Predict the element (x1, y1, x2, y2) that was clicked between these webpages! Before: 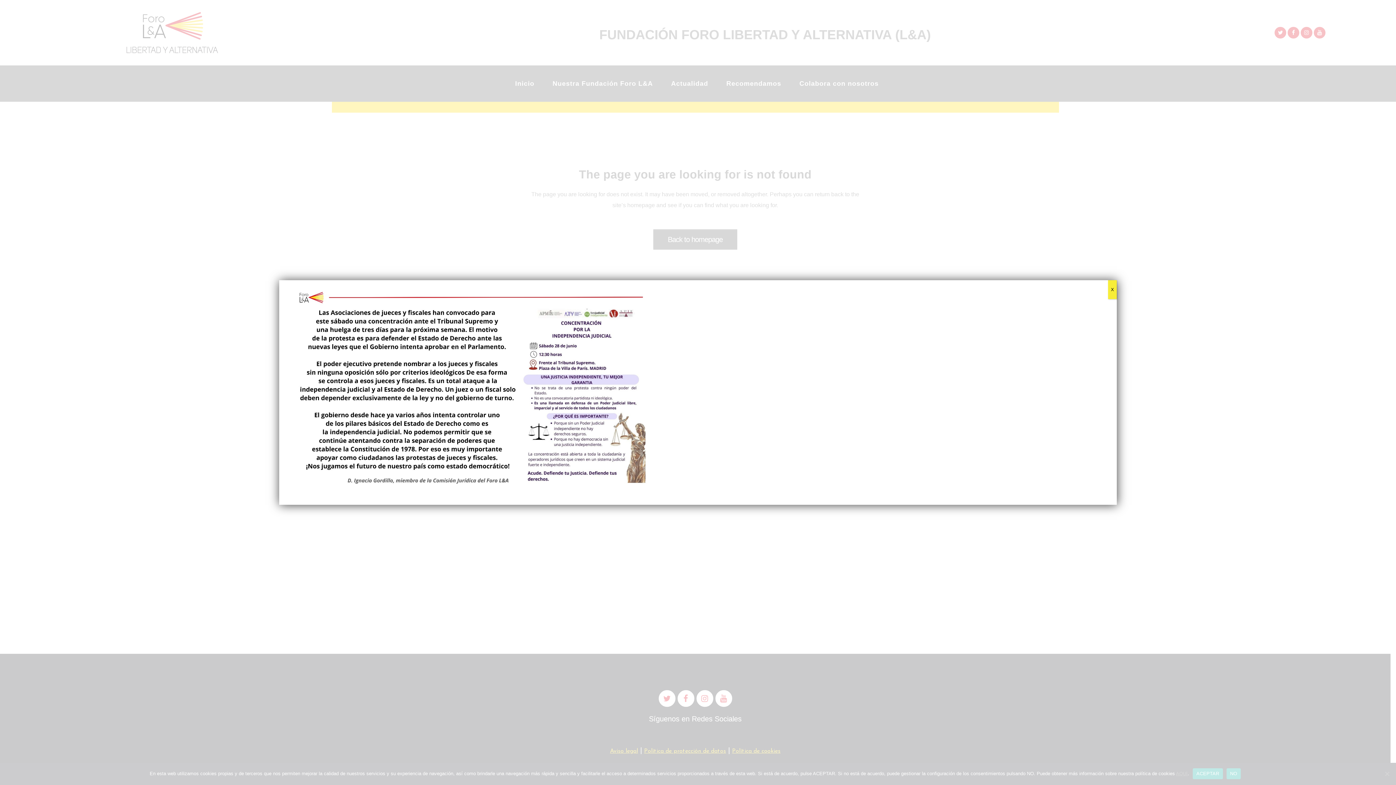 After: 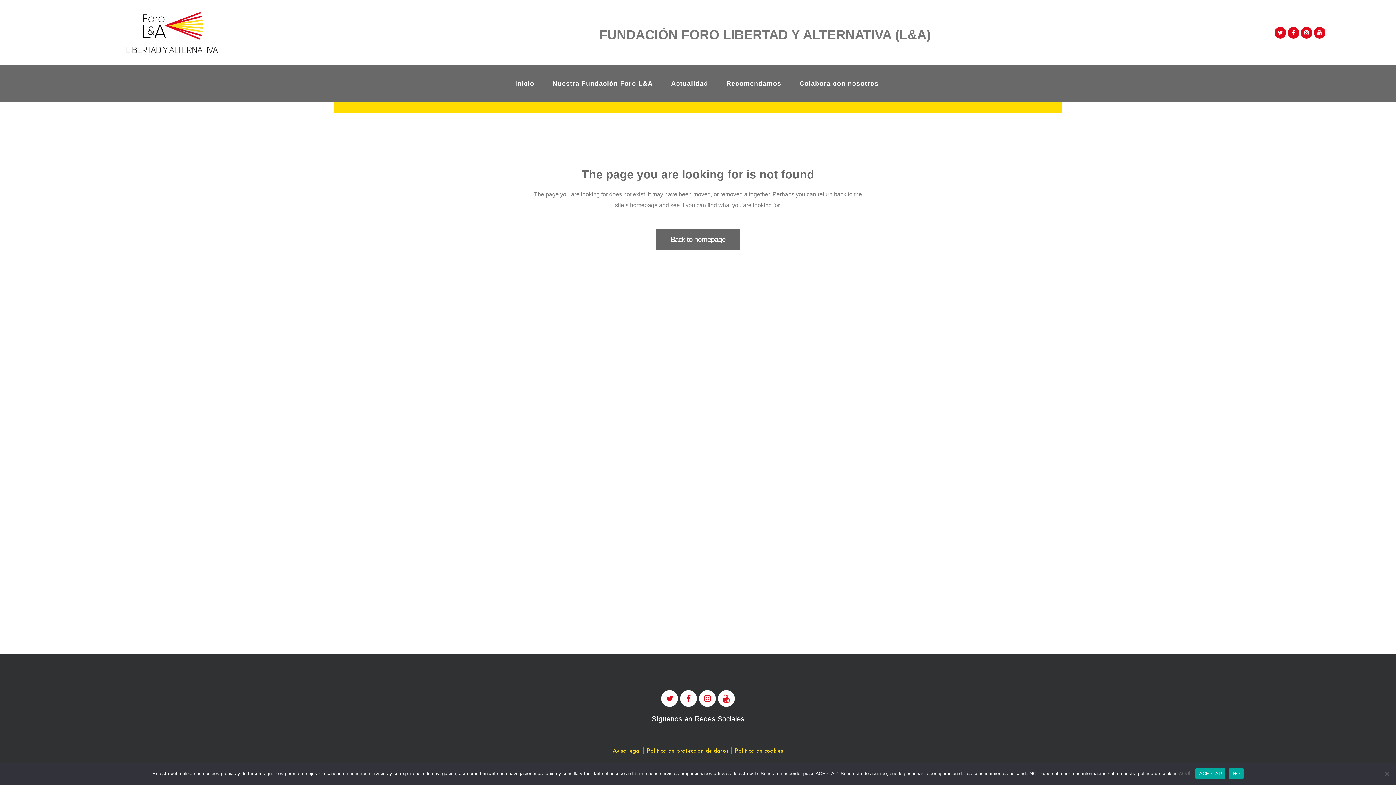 Action: label: Cerrar bbox: (1108, 280, 1117, 299)